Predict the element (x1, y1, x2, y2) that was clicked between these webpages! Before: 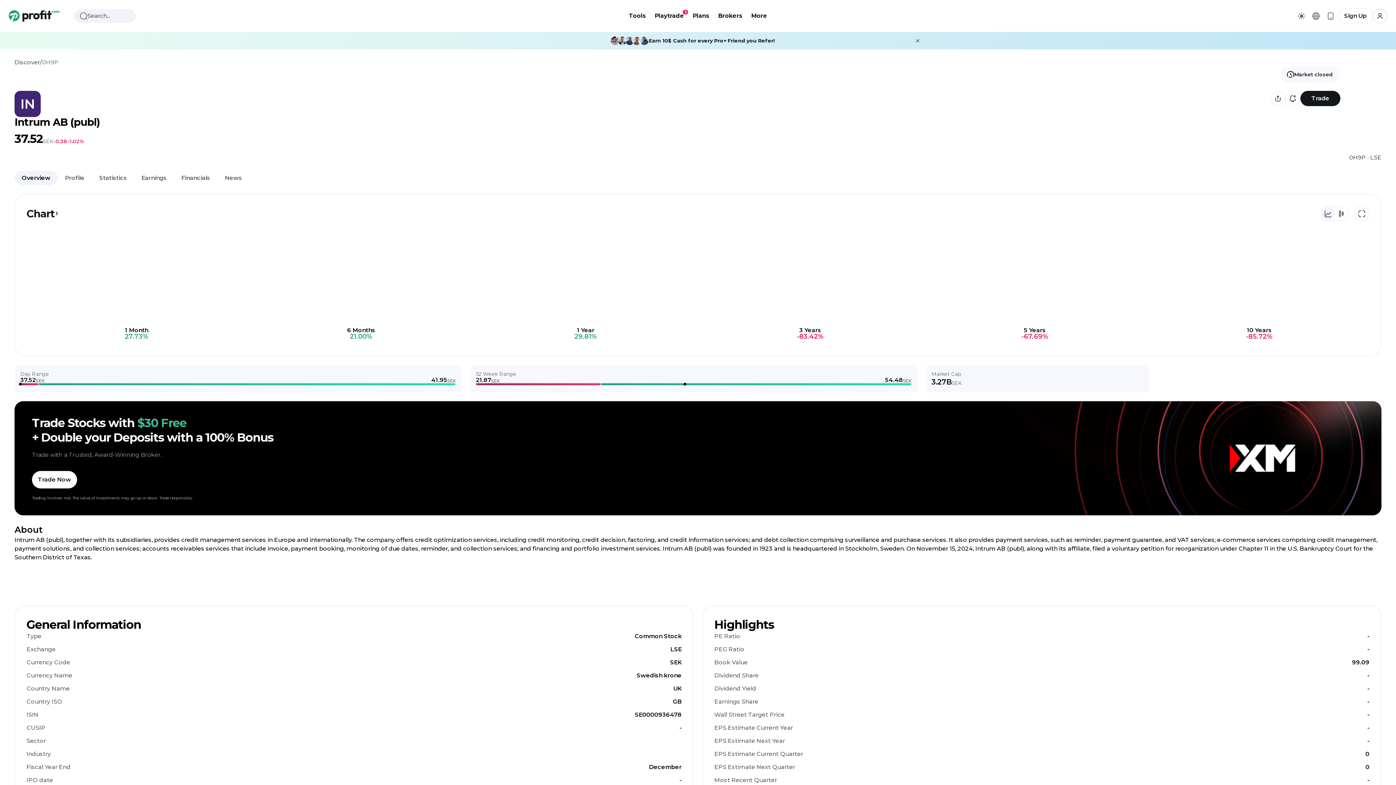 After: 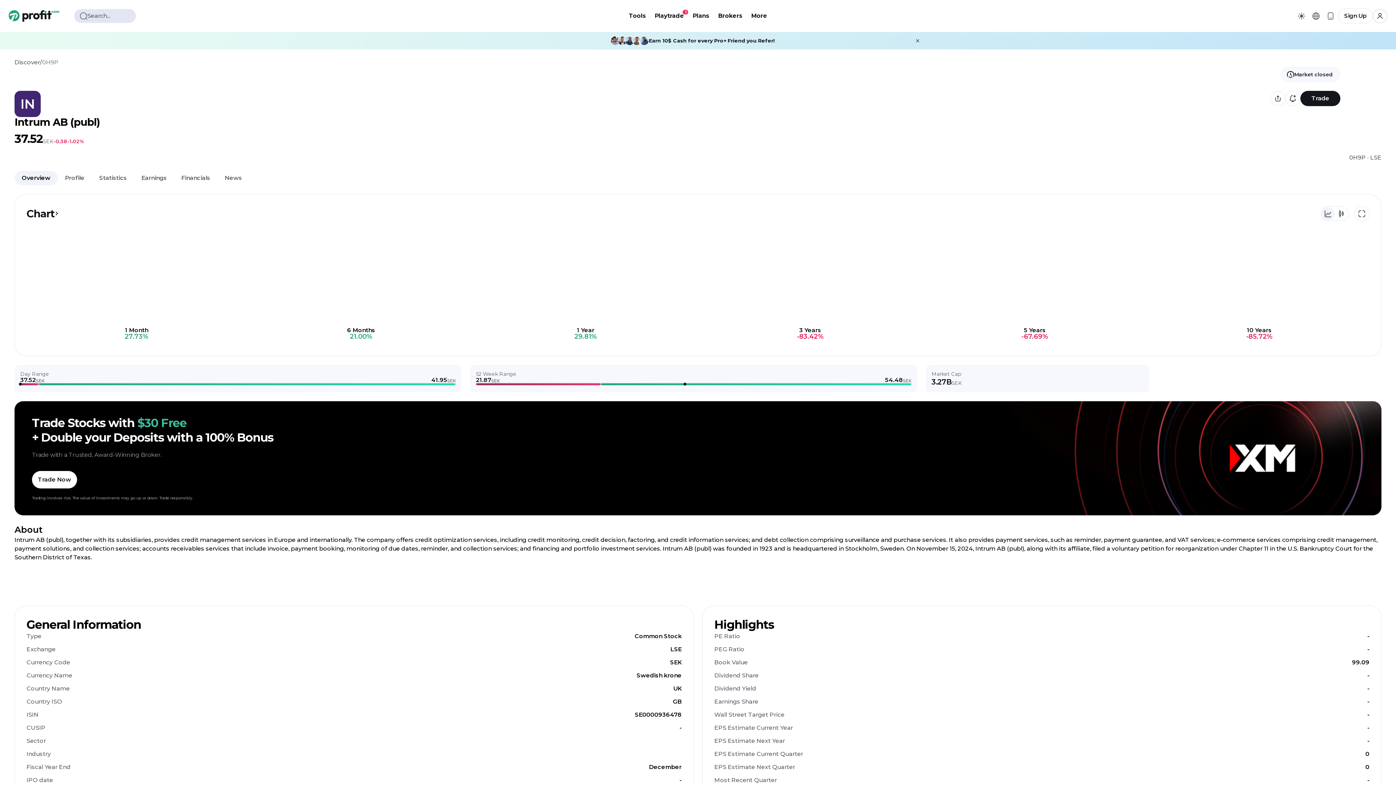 Action: label: Search... bbox: (74, 9, 136, 22)